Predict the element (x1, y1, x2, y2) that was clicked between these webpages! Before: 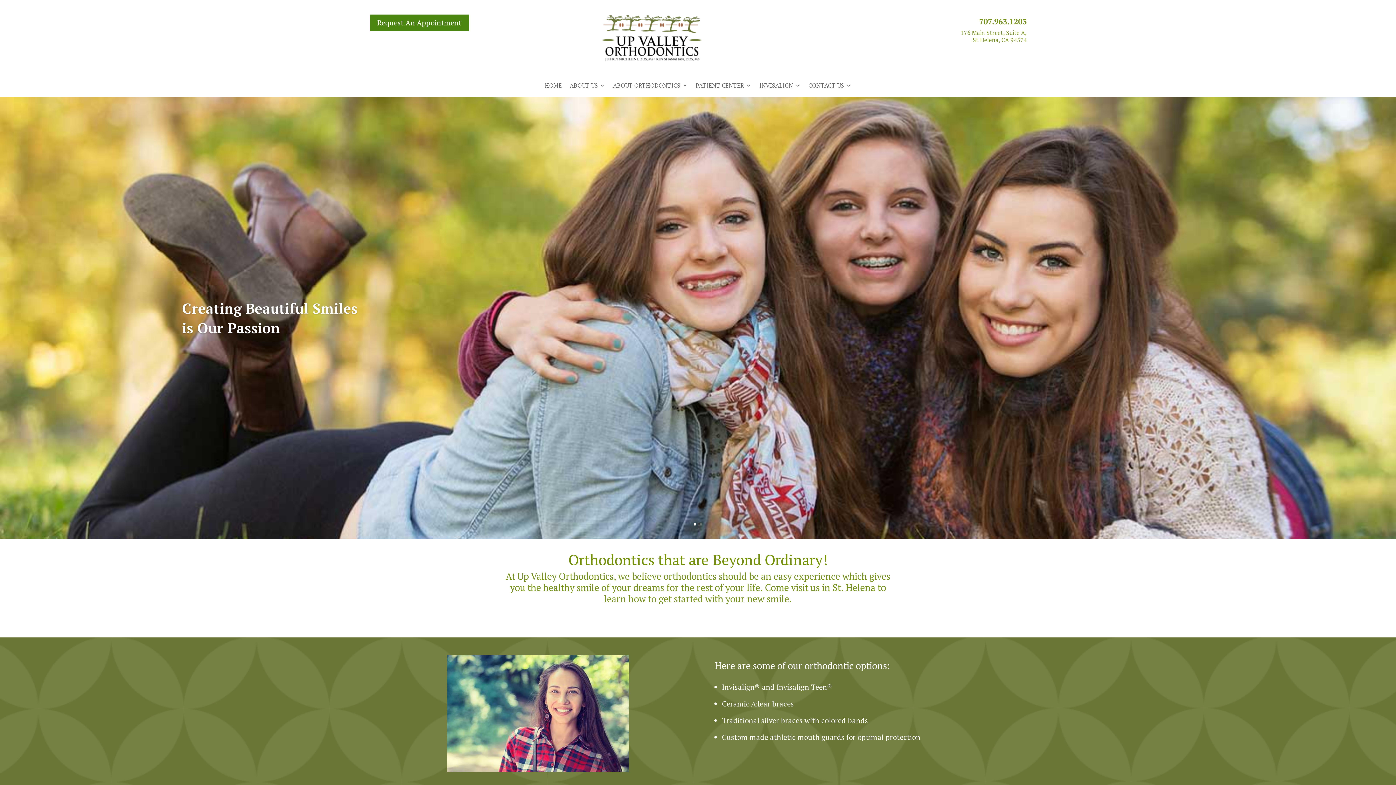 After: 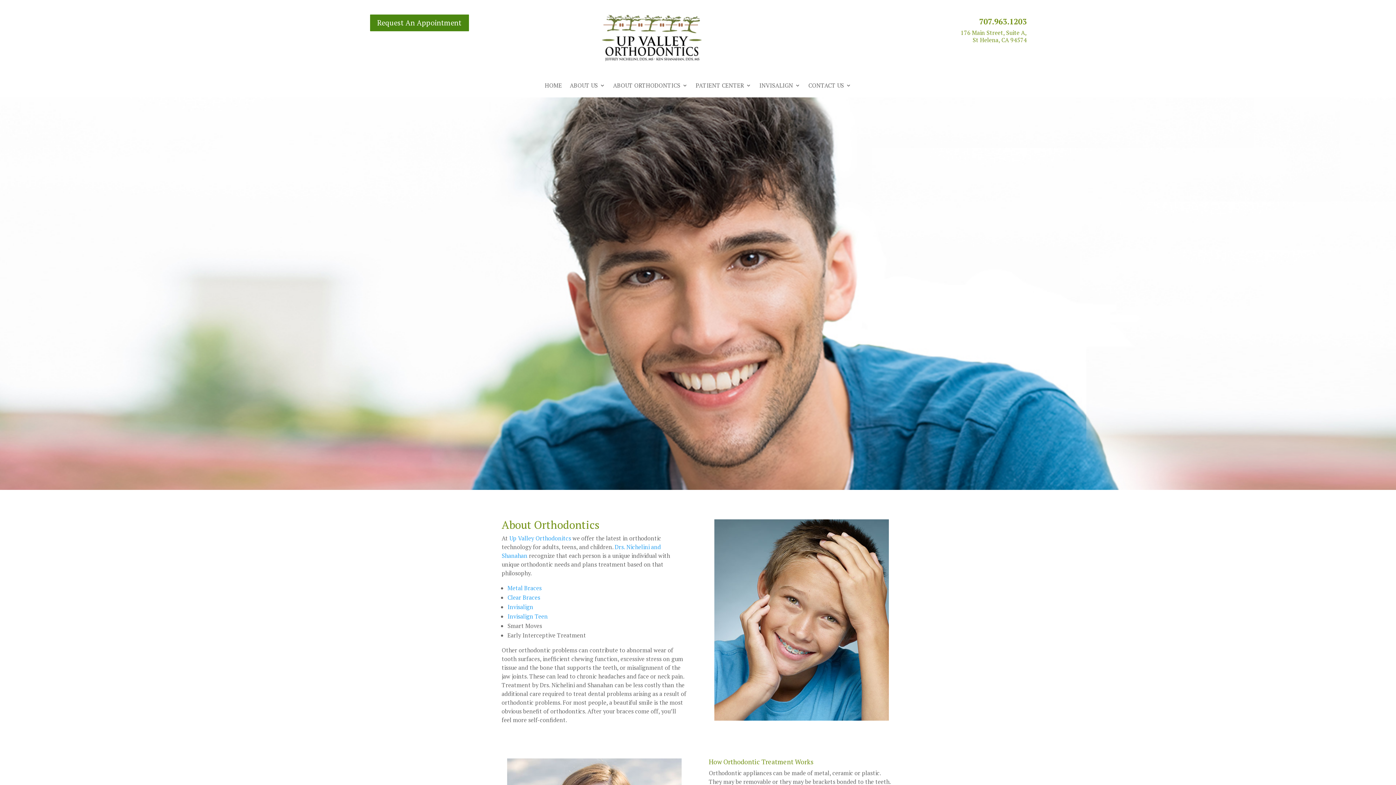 Action: bbox: (613, 82, 687, 90) label: ABOUT ORTHODONTICS